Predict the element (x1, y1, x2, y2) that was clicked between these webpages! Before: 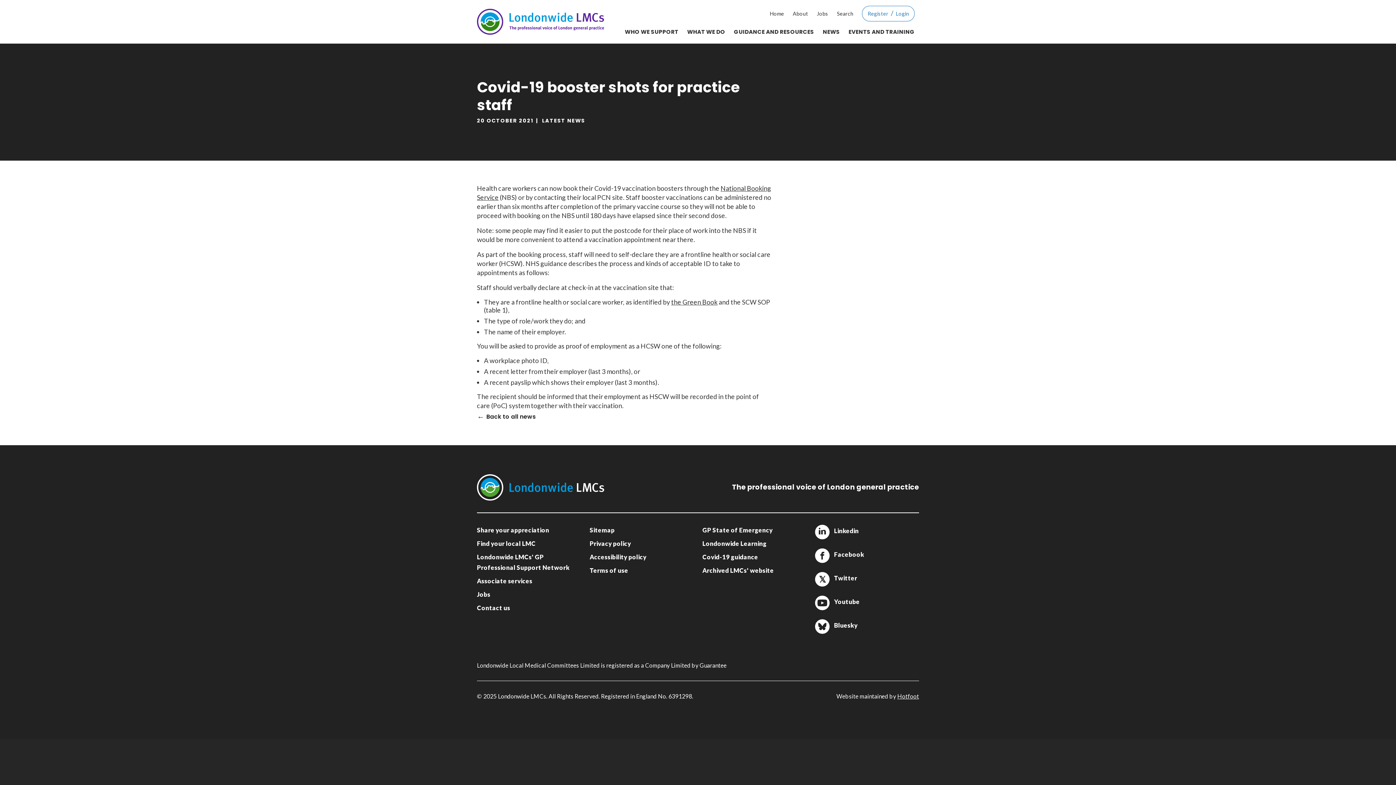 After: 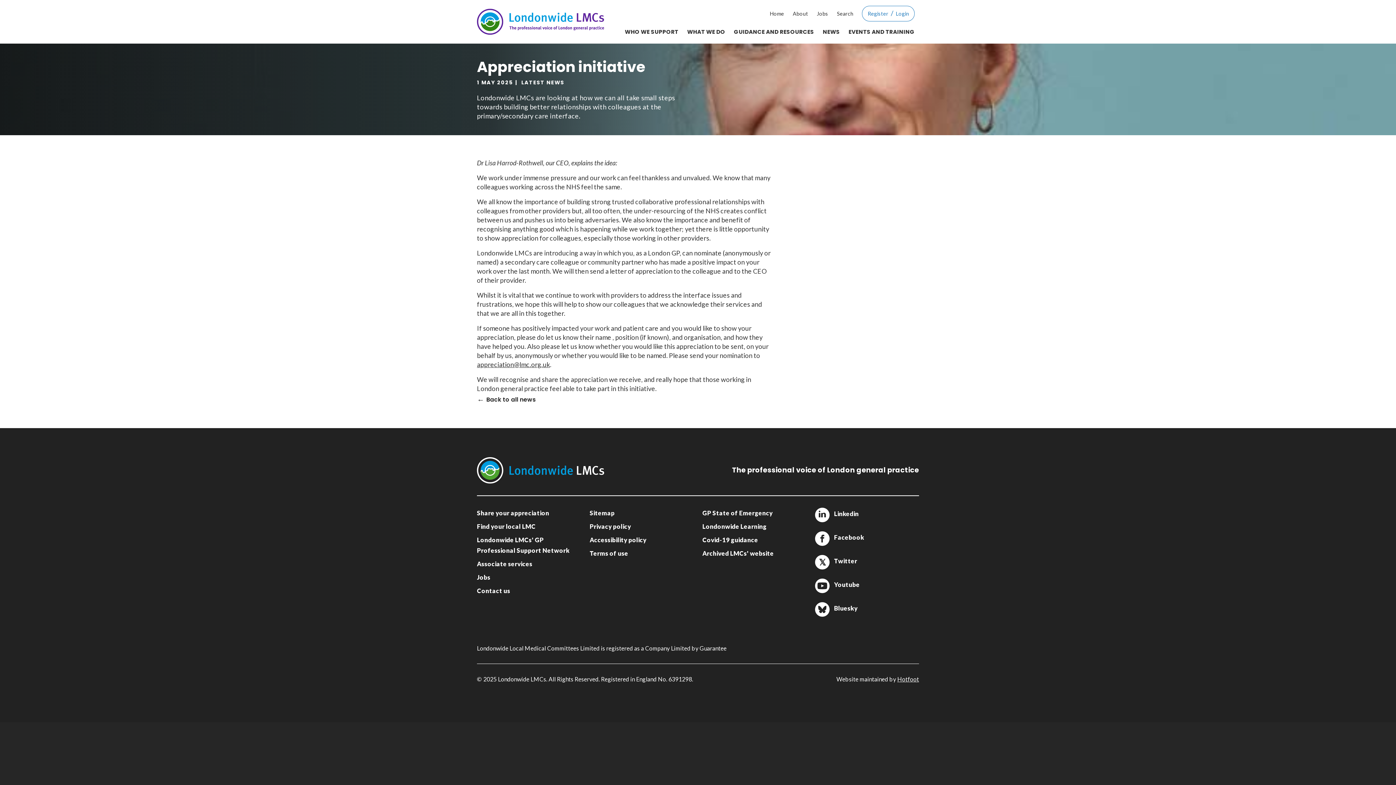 Action: label: Share your appreciation bbox: (477, 524, 574, 538)